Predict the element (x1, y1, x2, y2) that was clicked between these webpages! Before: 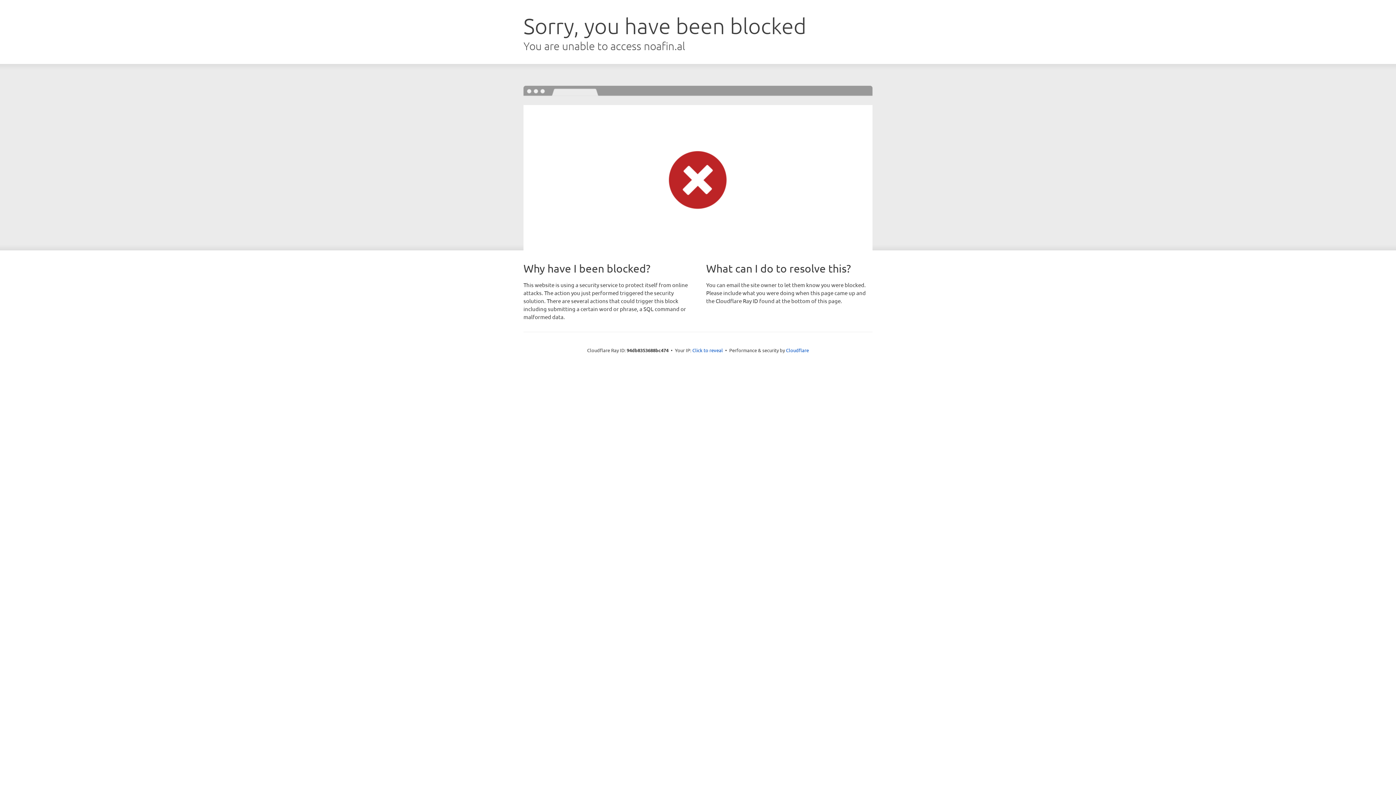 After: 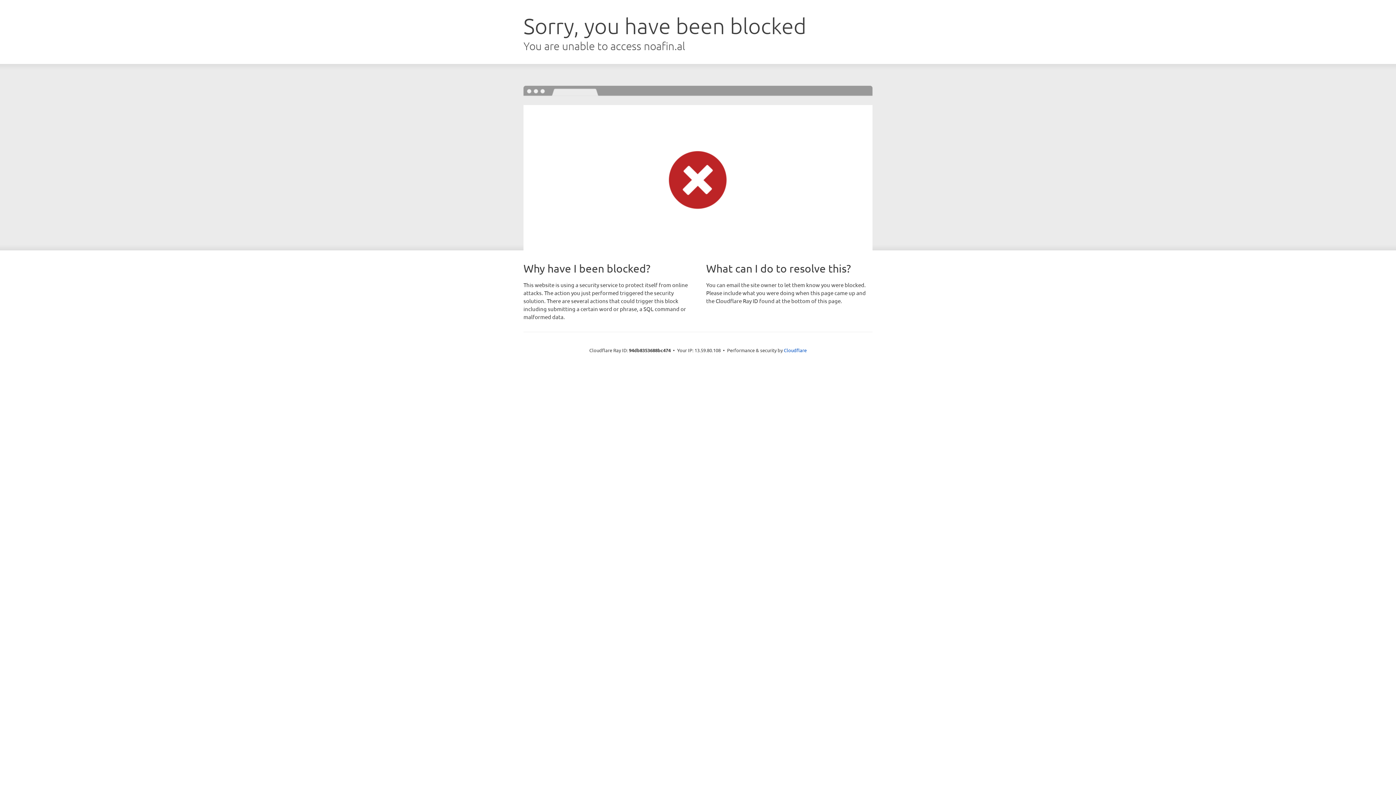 Action: bbox: (692, 346, 723, 353) label: Click to reveal